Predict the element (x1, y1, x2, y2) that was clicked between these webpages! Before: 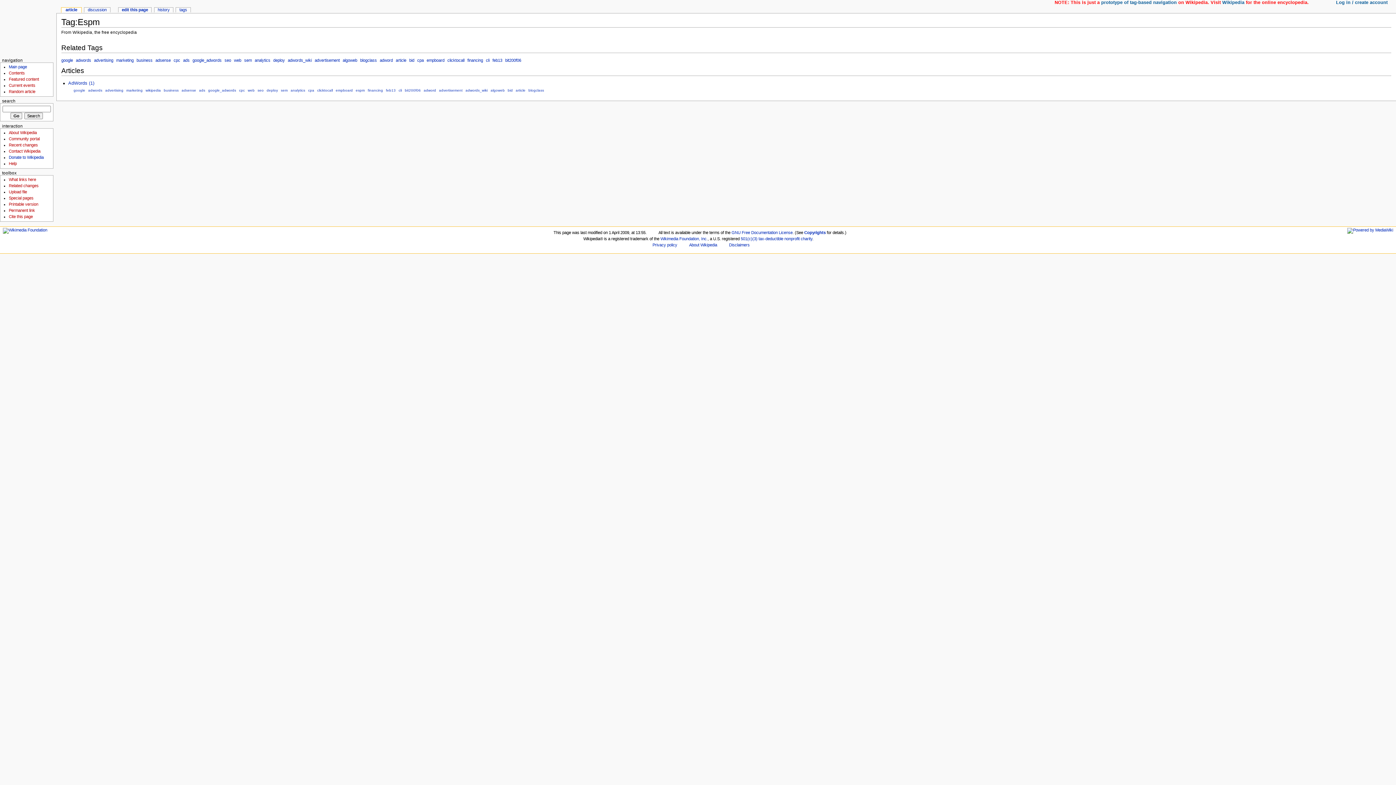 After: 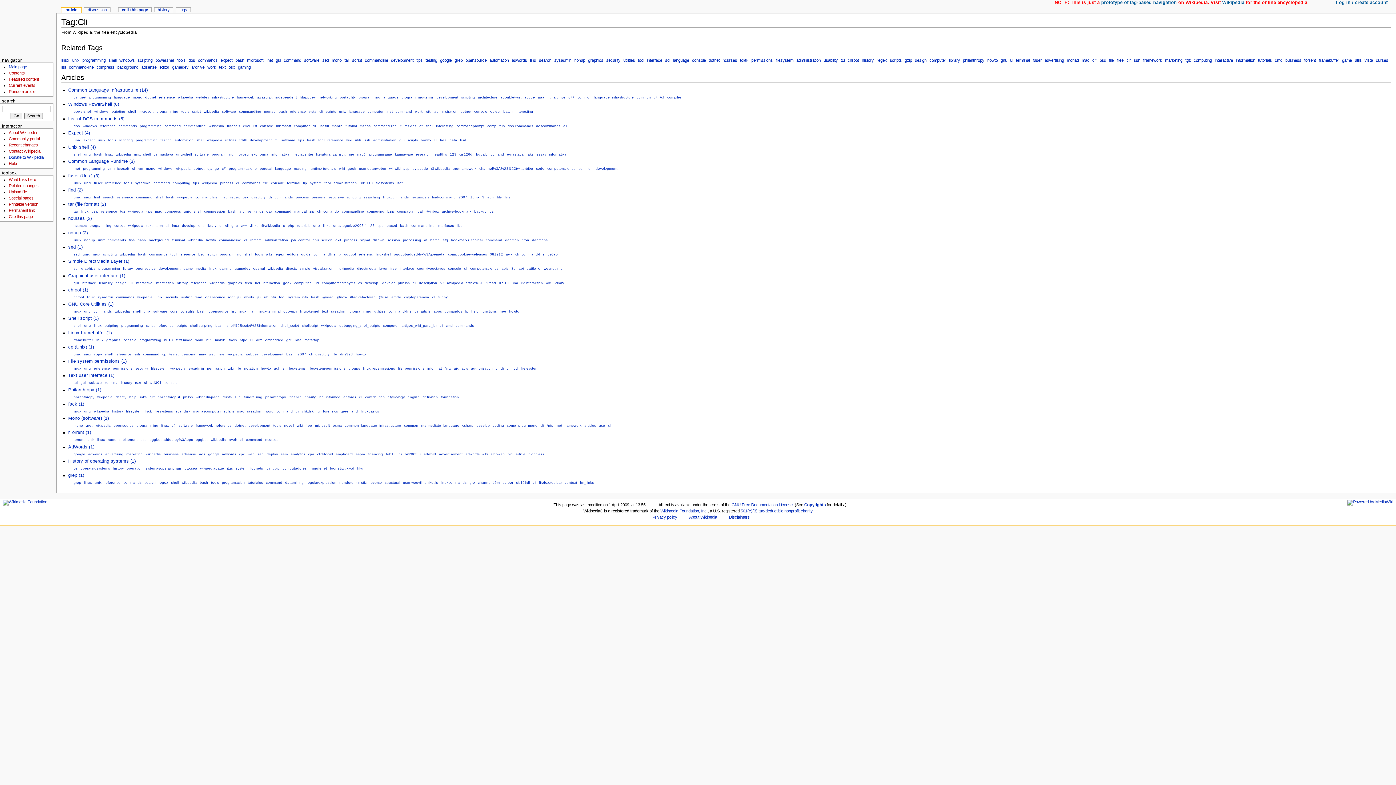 Action: bbox: (486, 58, 489, 62) label: cli